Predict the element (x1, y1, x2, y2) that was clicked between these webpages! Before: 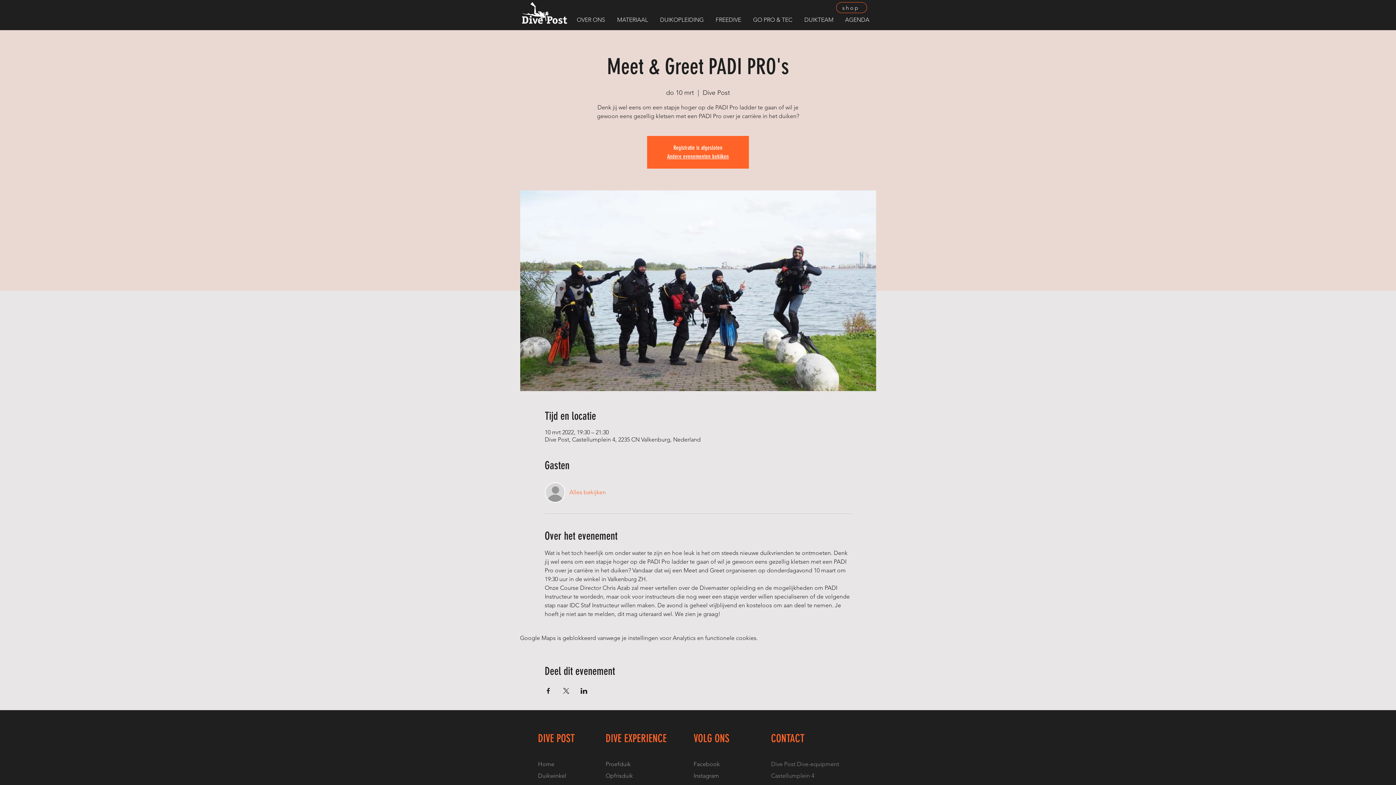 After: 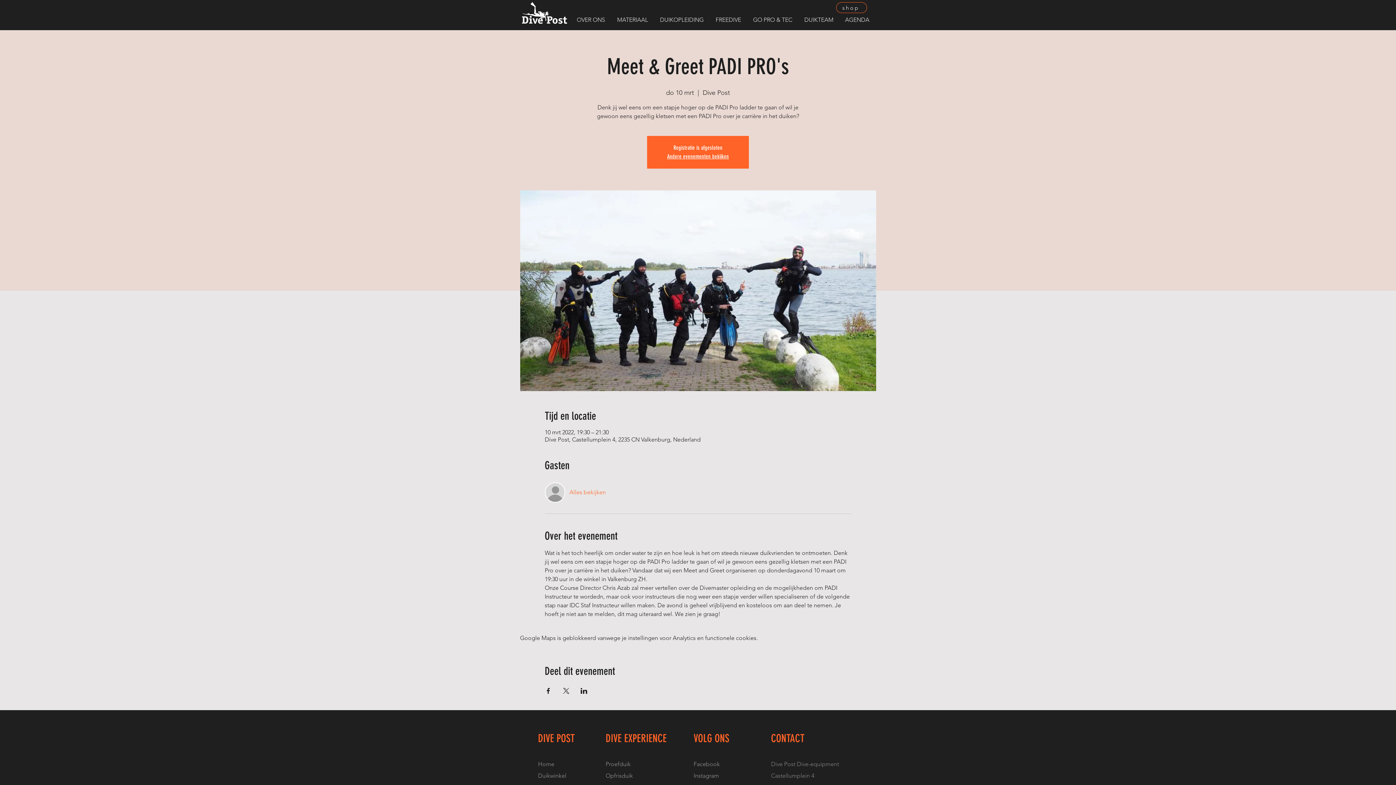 Action: bbox: (580, 688, 587, 694) label: Deel evenement op LinkedIn